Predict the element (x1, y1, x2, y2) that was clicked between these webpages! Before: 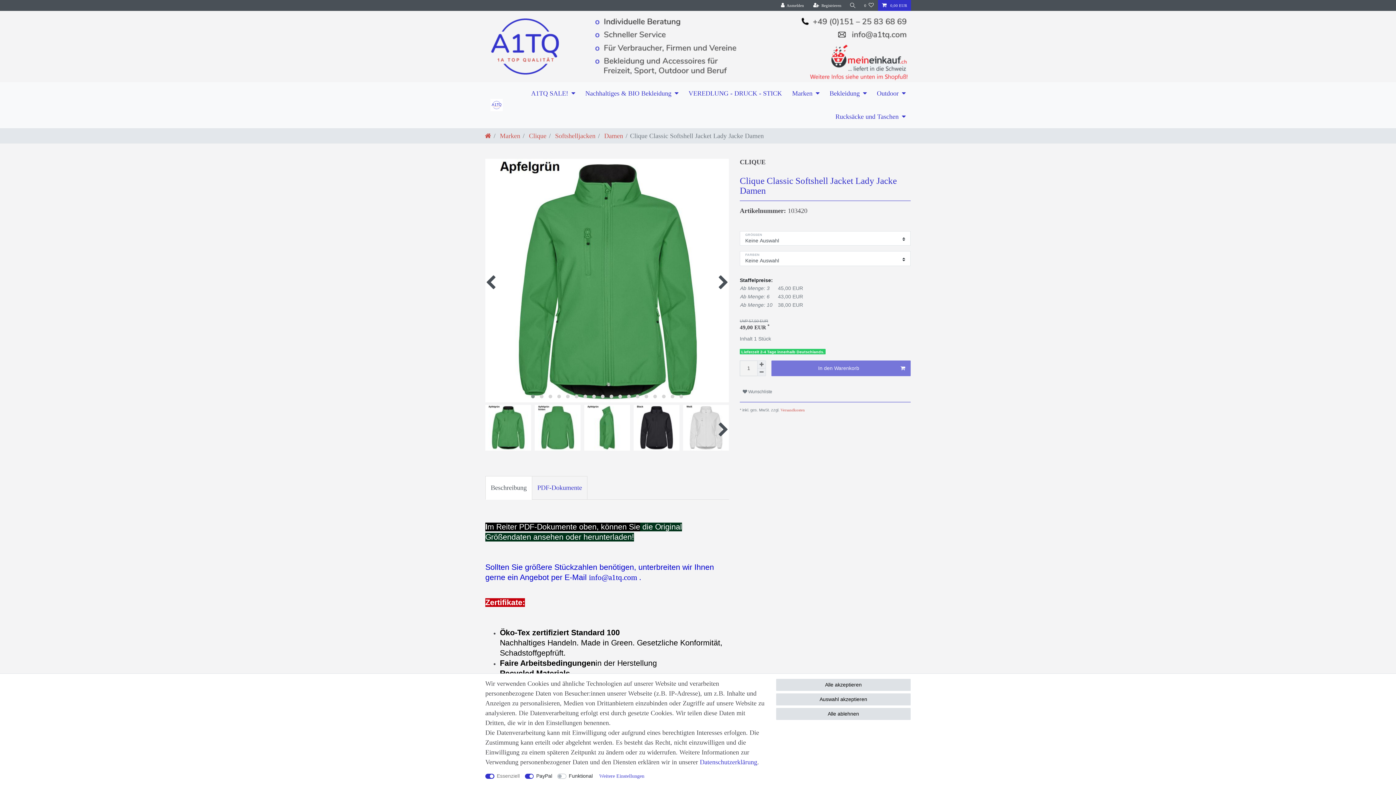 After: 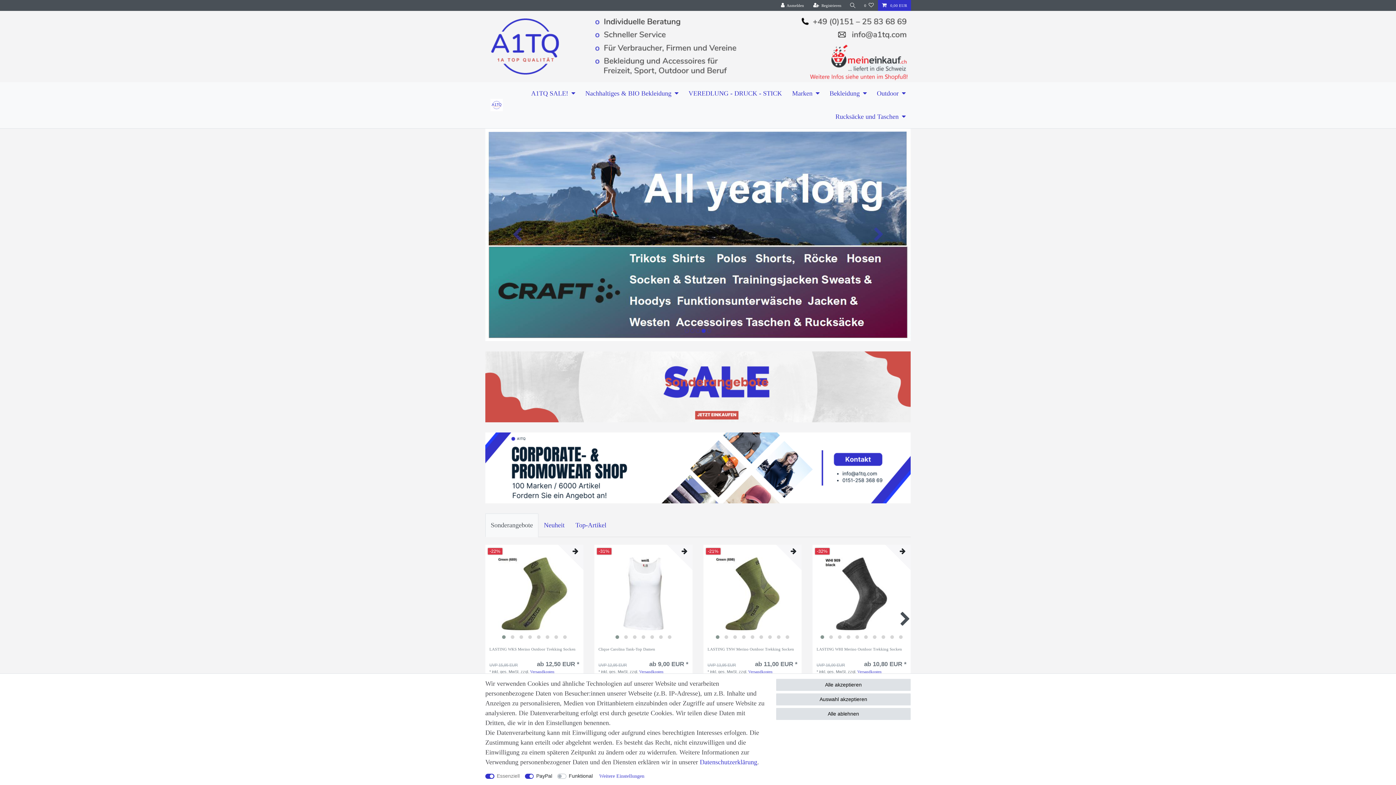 Action: bbox: (485, 132, 491, 139)